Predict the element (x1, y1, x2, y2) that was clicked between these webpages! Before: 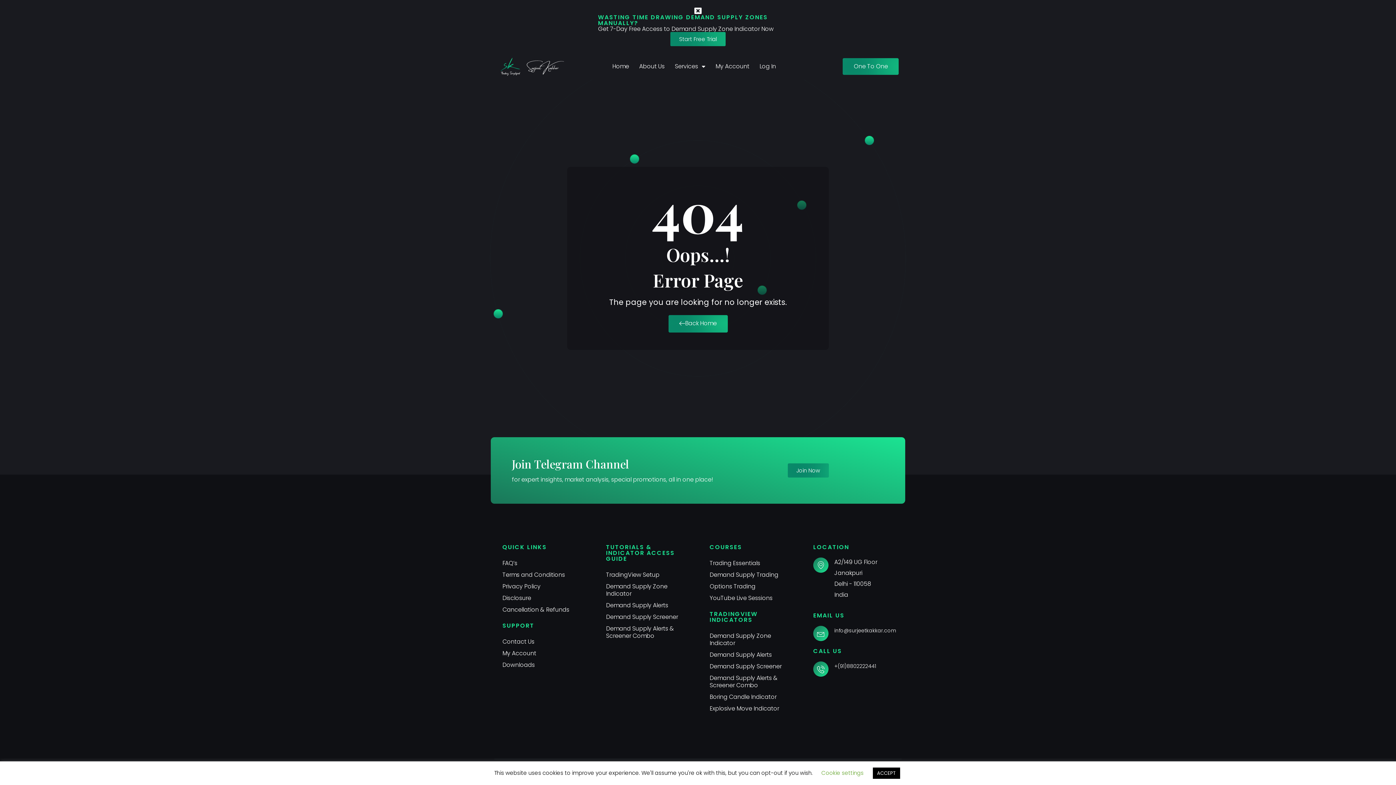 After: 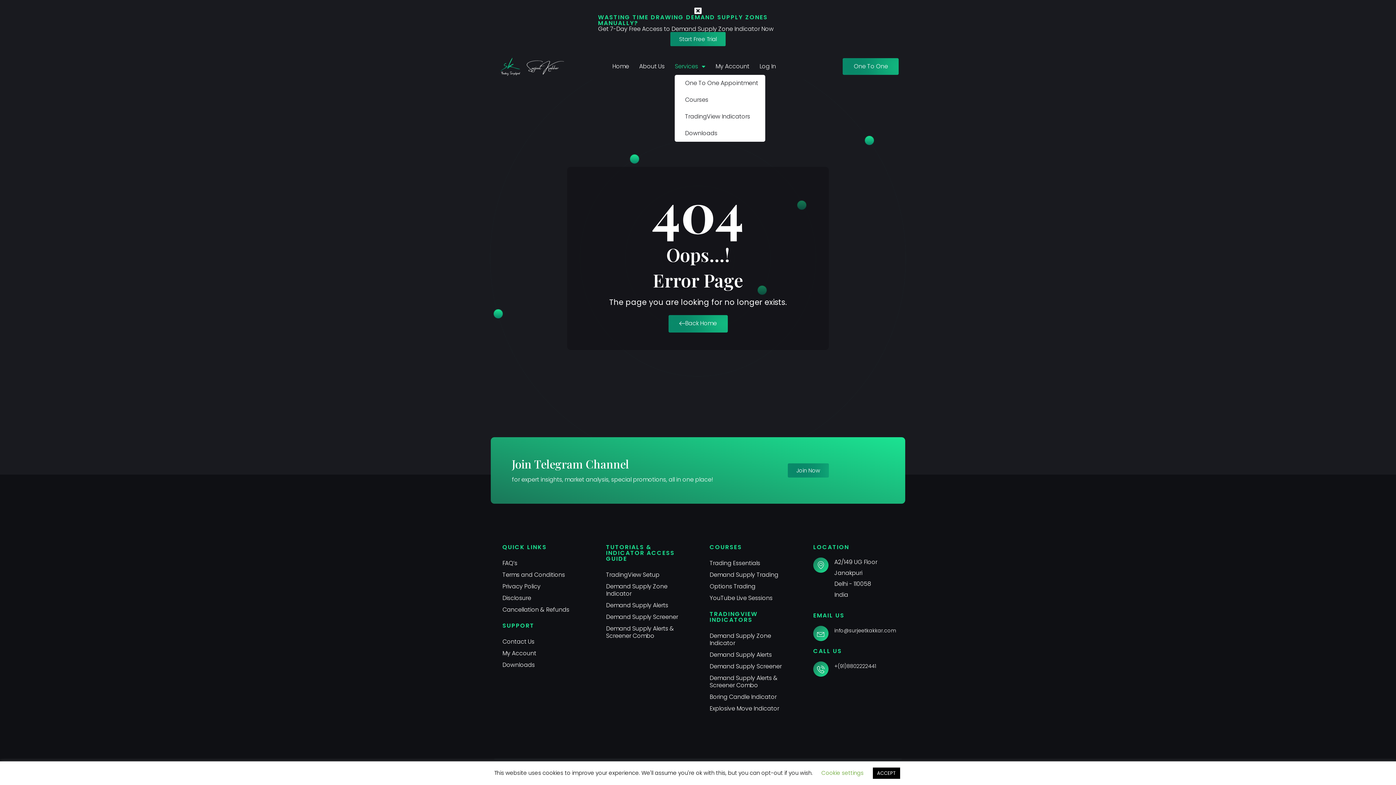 Action: label: Services bbox: (674, 58, 705, 74)